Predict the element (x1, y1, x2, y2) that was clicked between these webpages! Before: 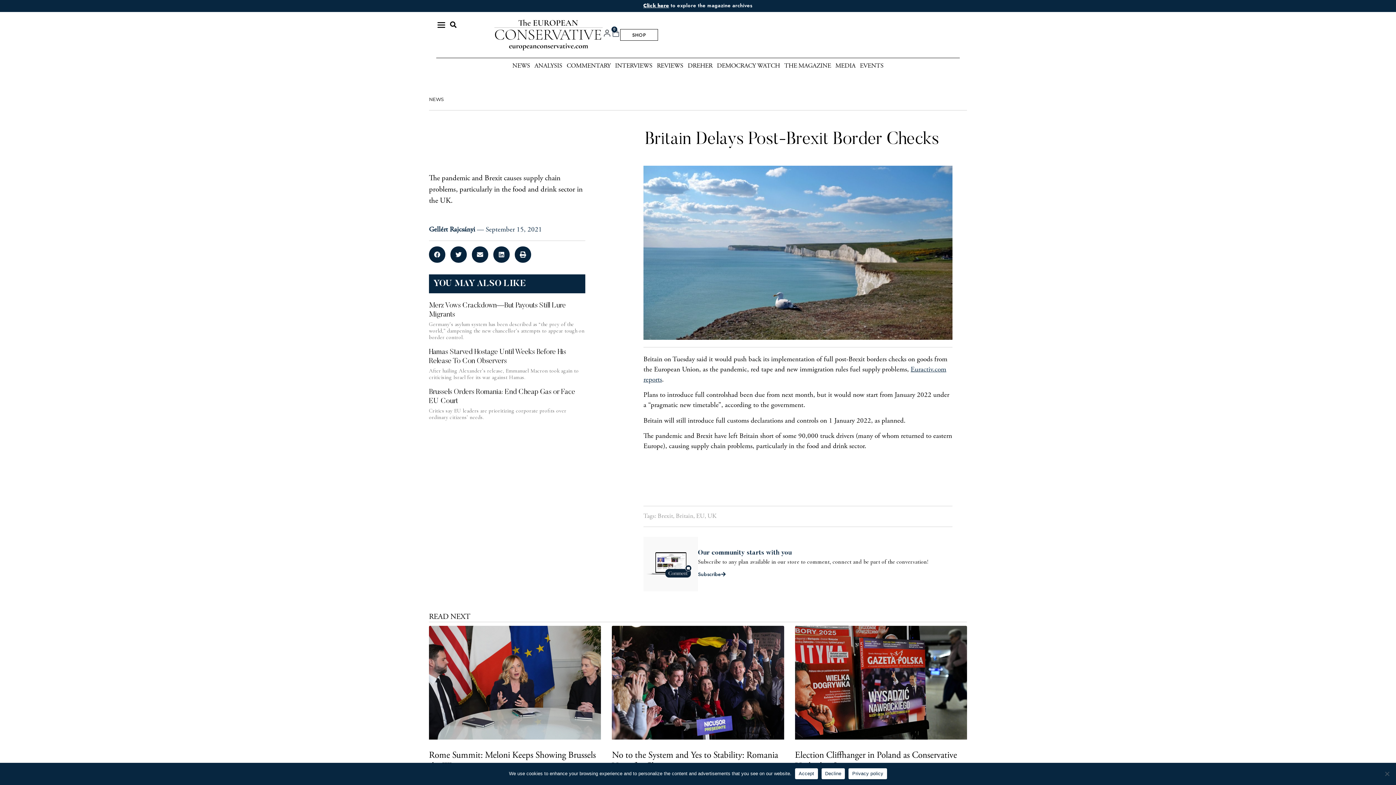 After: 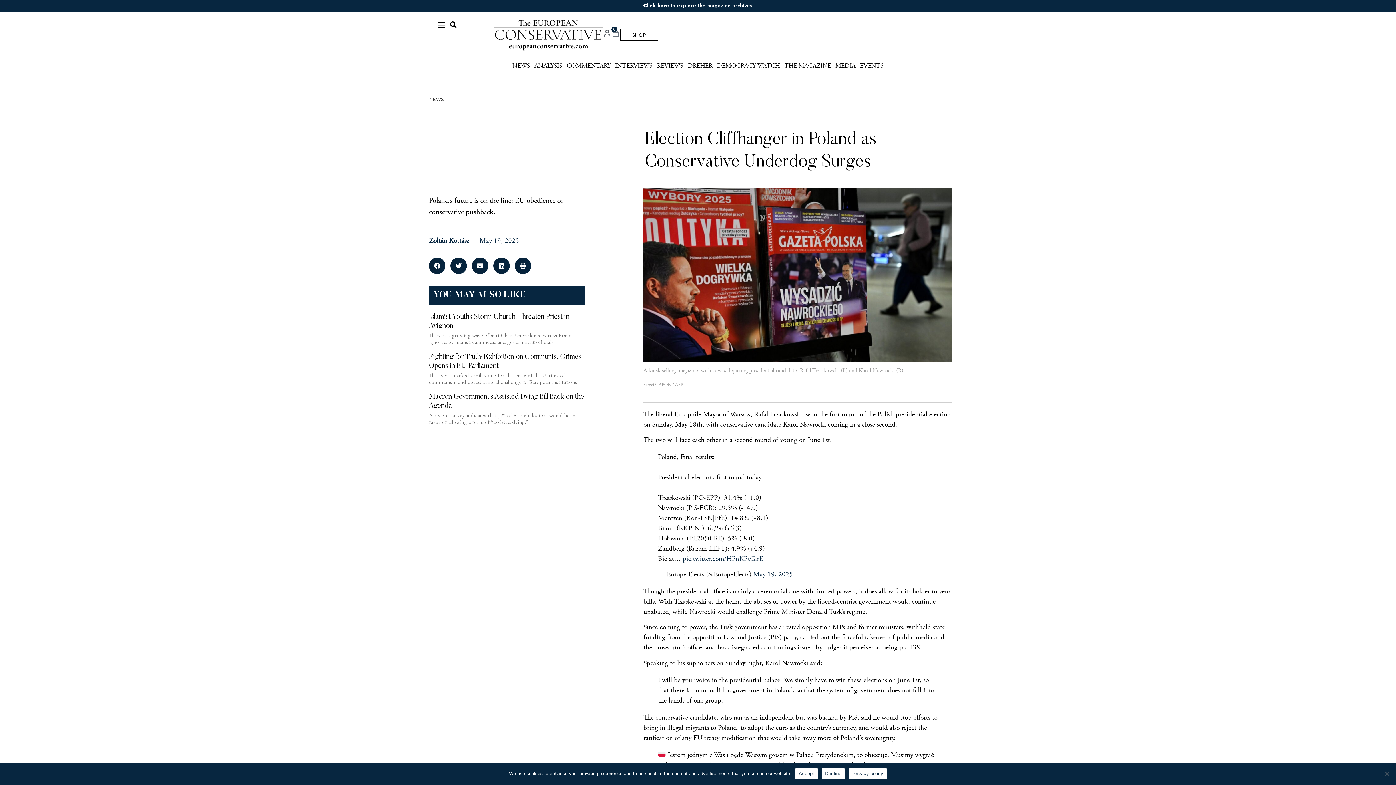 Action: bbox: (795, 626, 967, 739)